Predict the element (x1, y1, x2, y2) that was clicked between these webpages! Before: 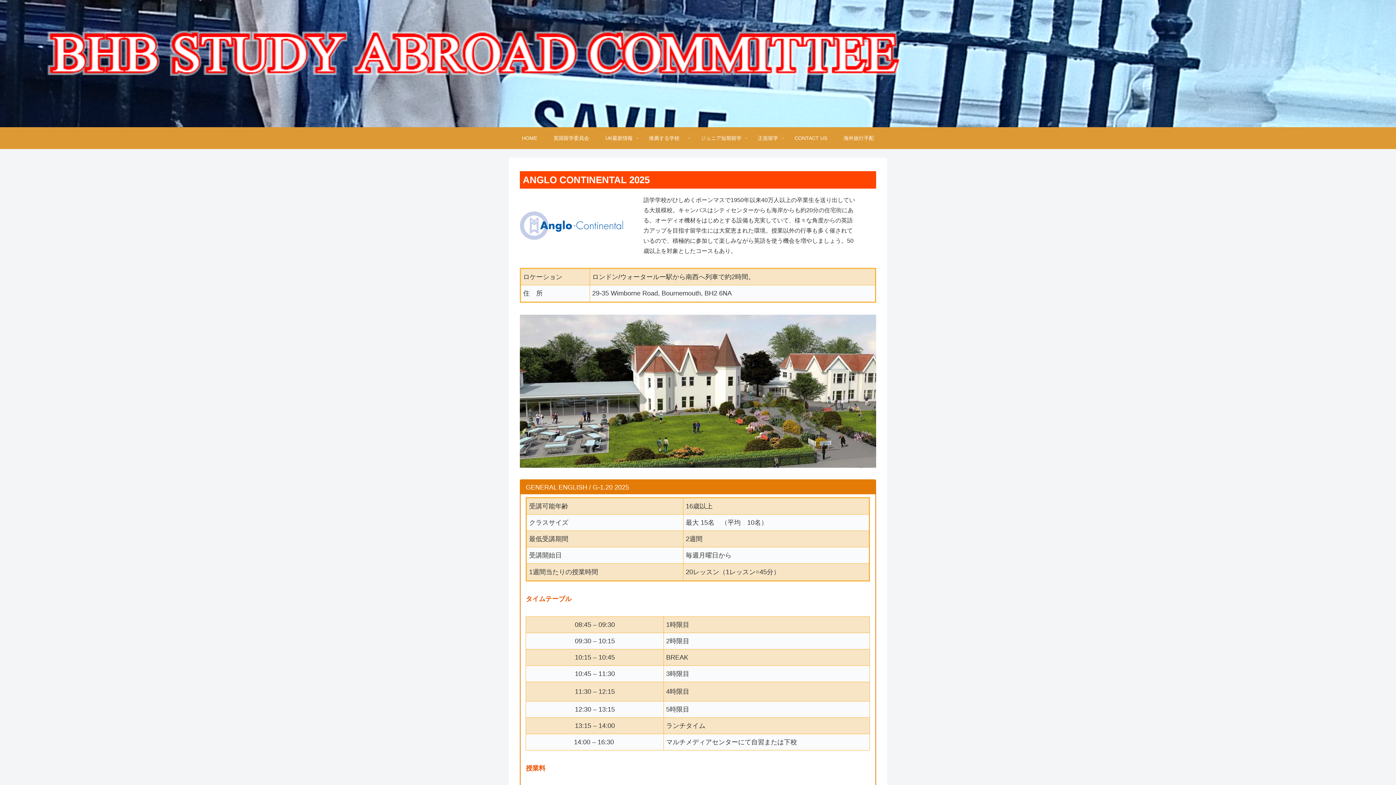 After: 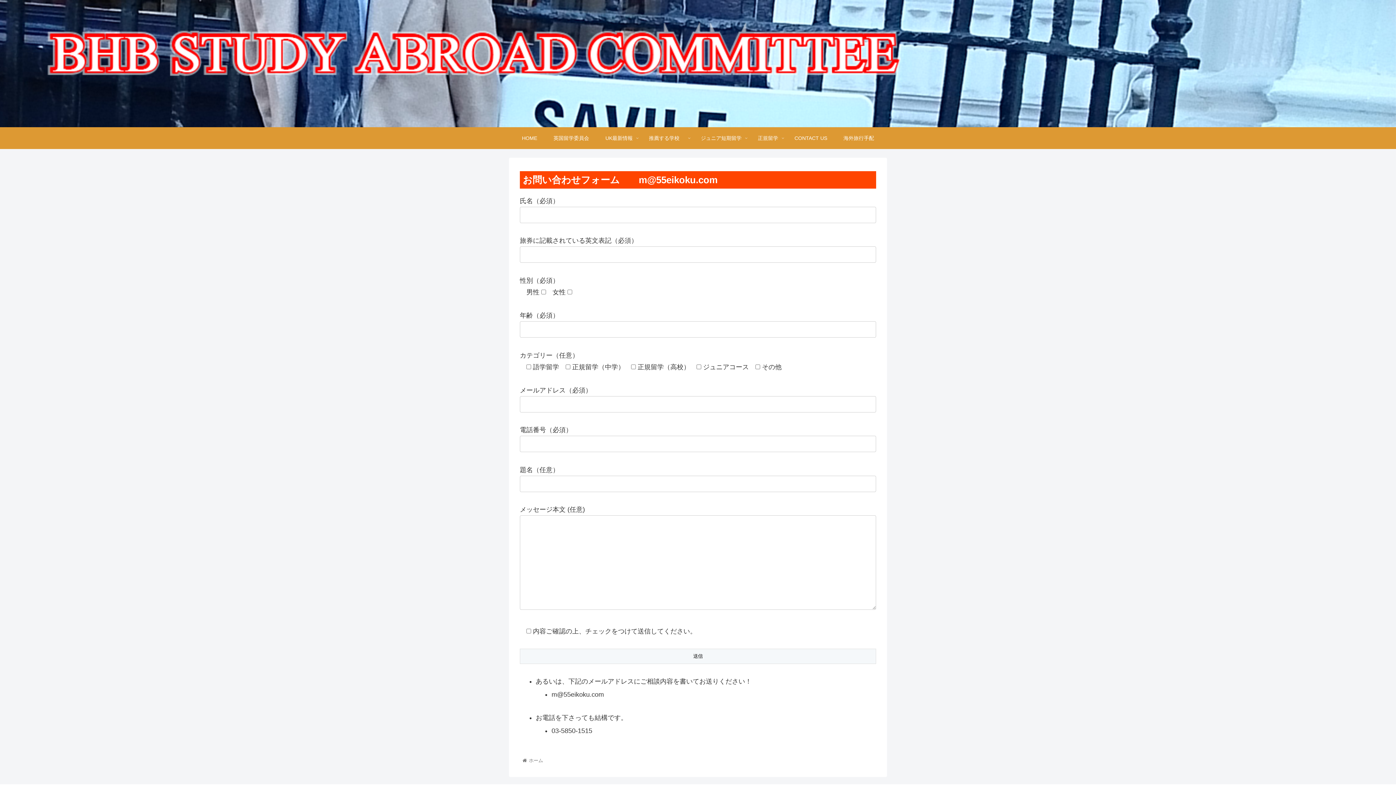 Action: bbox: (786, 127, 835, 149) label: CONTACT US